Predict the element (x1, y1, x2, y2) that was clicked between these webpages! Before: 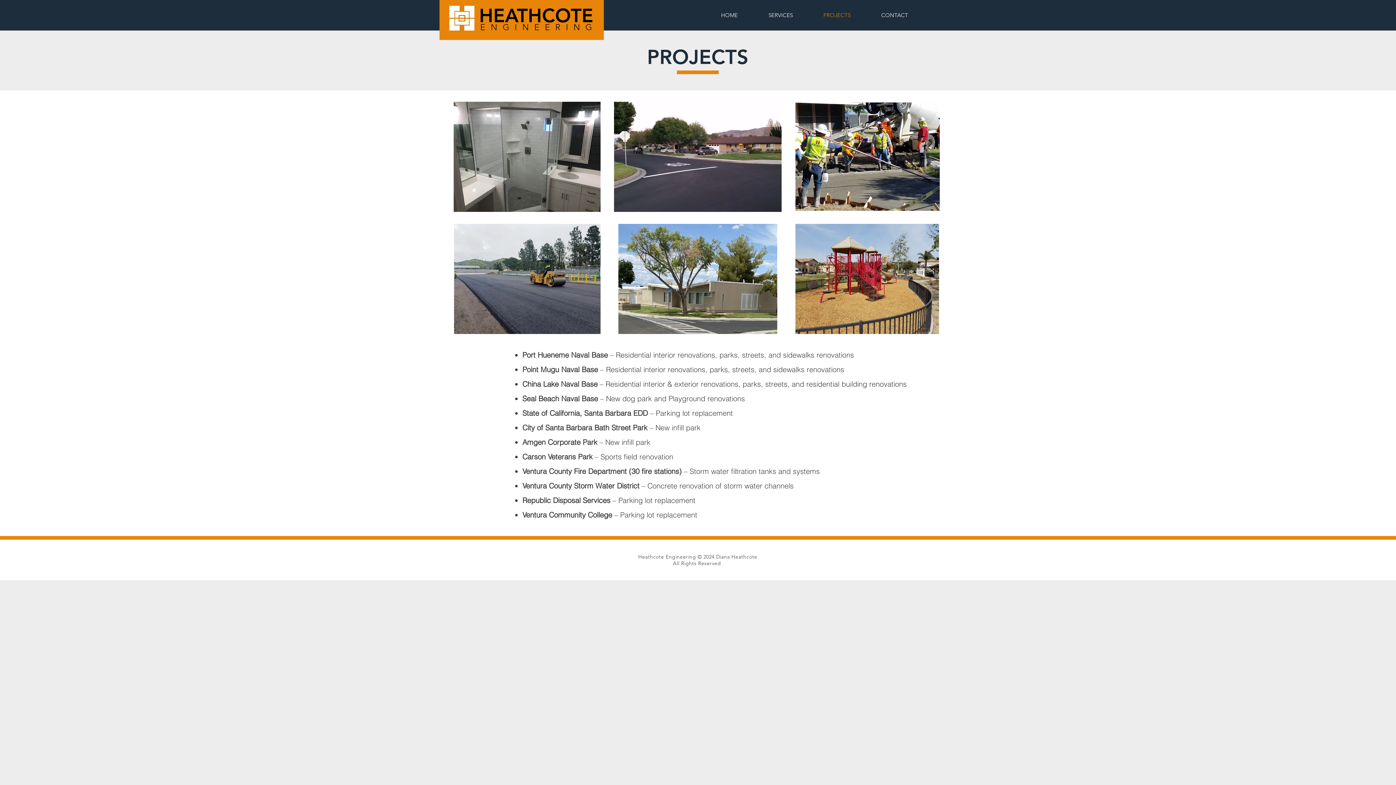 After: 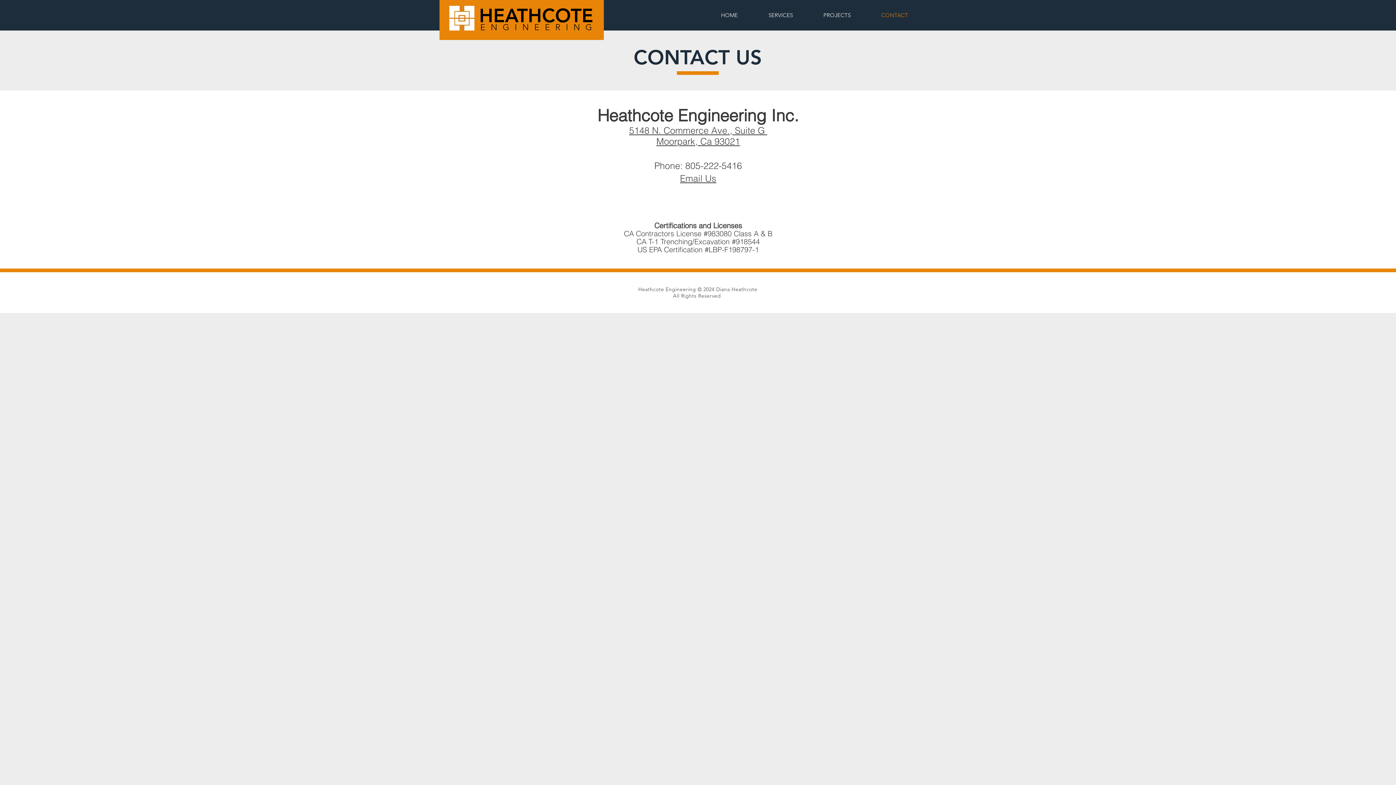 Action: bbox: (866, 8, 923, 21) label: CONTACT